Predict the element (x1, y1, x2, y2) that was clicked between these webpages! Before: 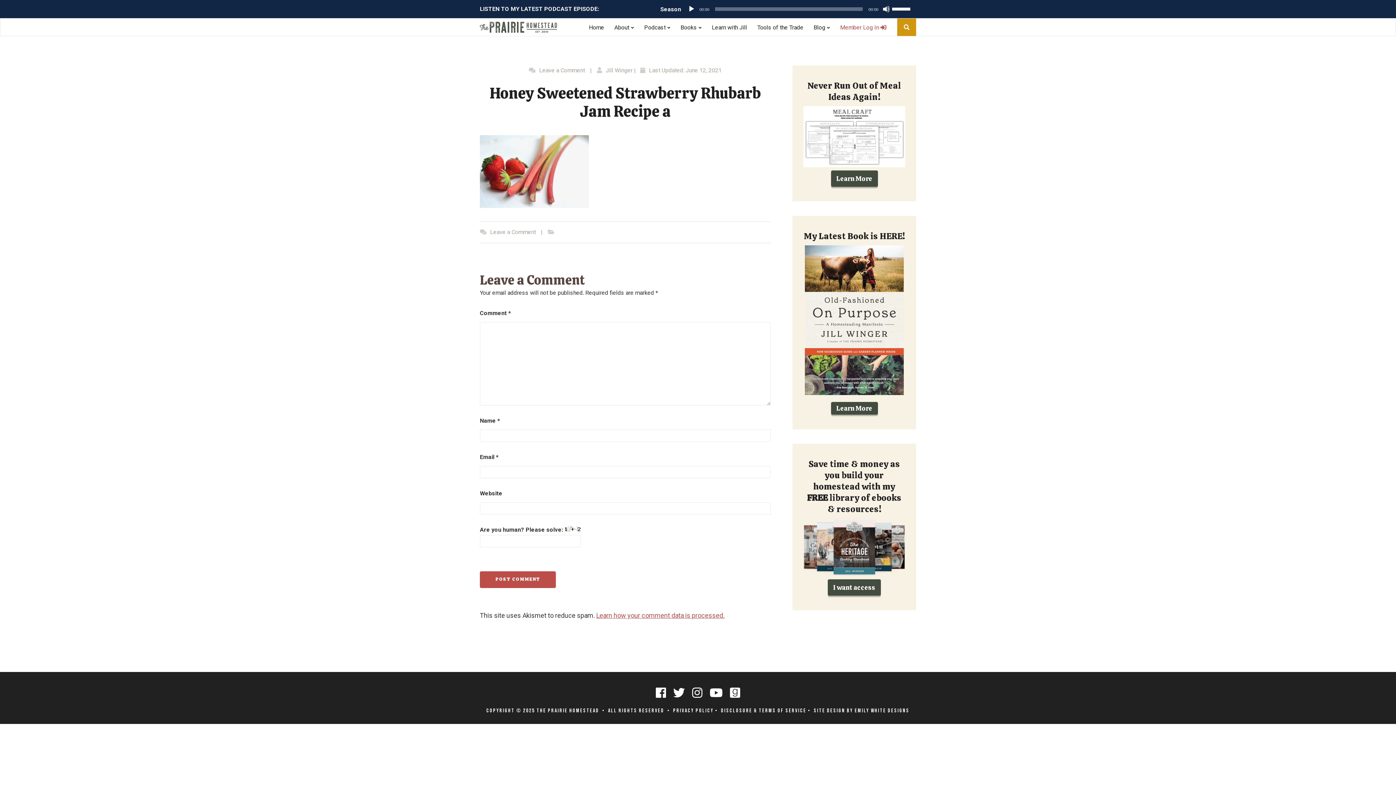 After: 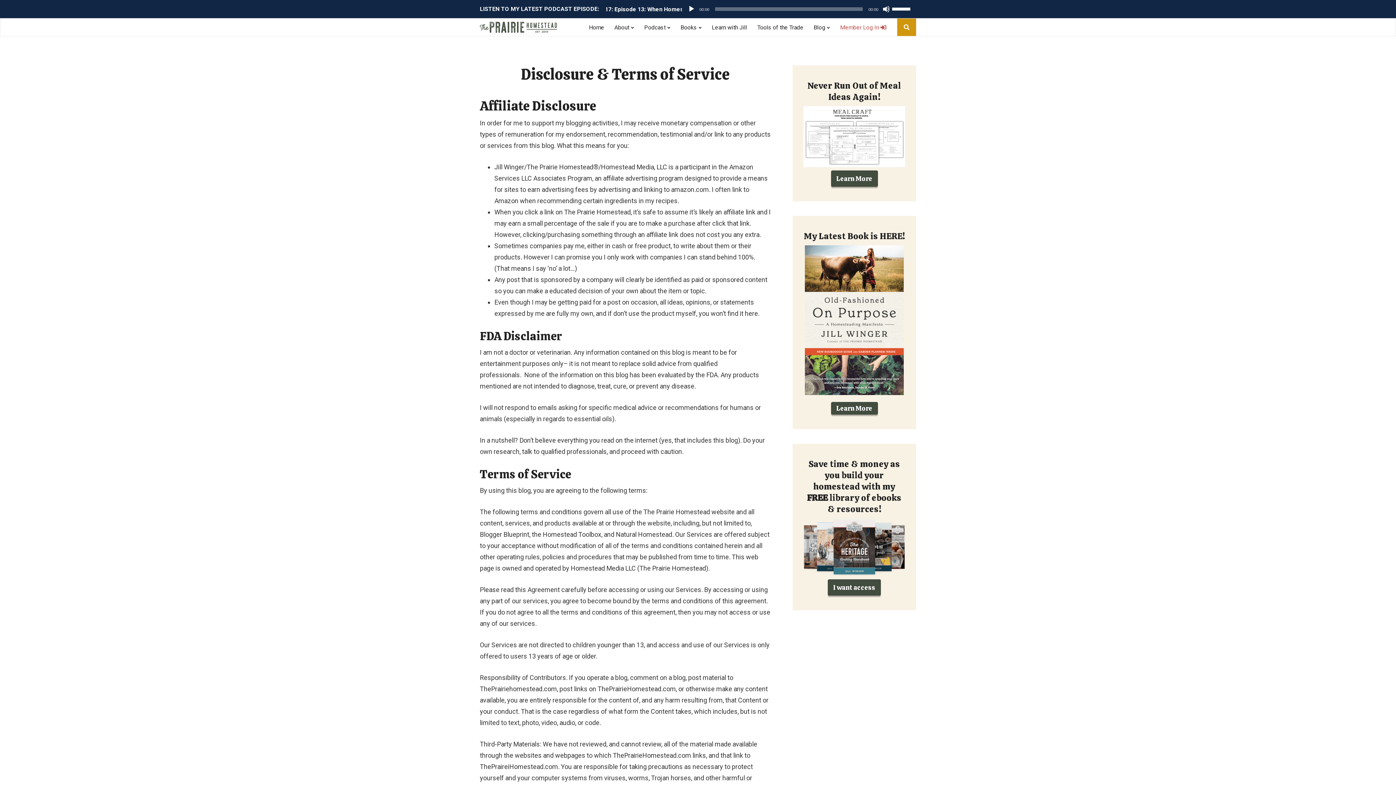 Action: bbox: (721, 707, 806, 714) label: Disclosure & Terms of Service